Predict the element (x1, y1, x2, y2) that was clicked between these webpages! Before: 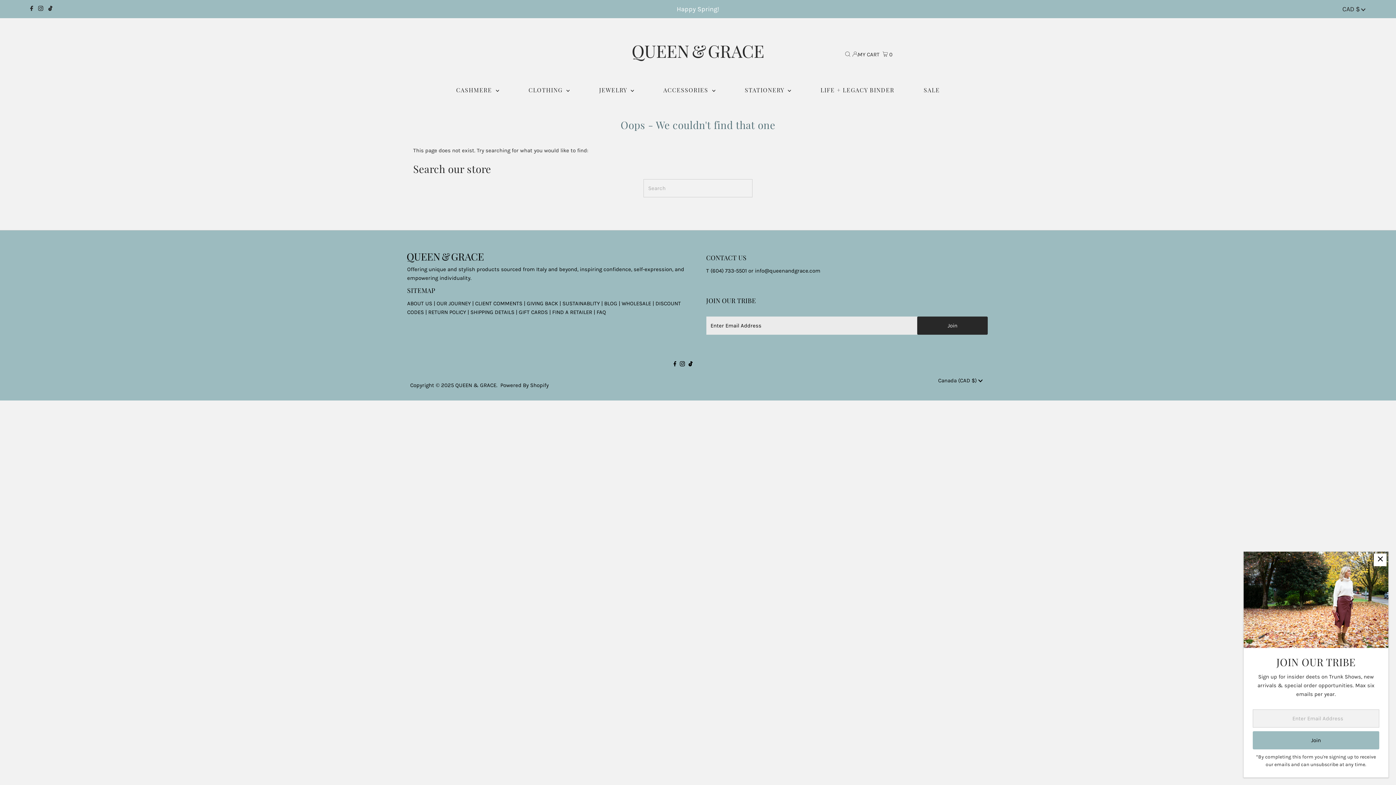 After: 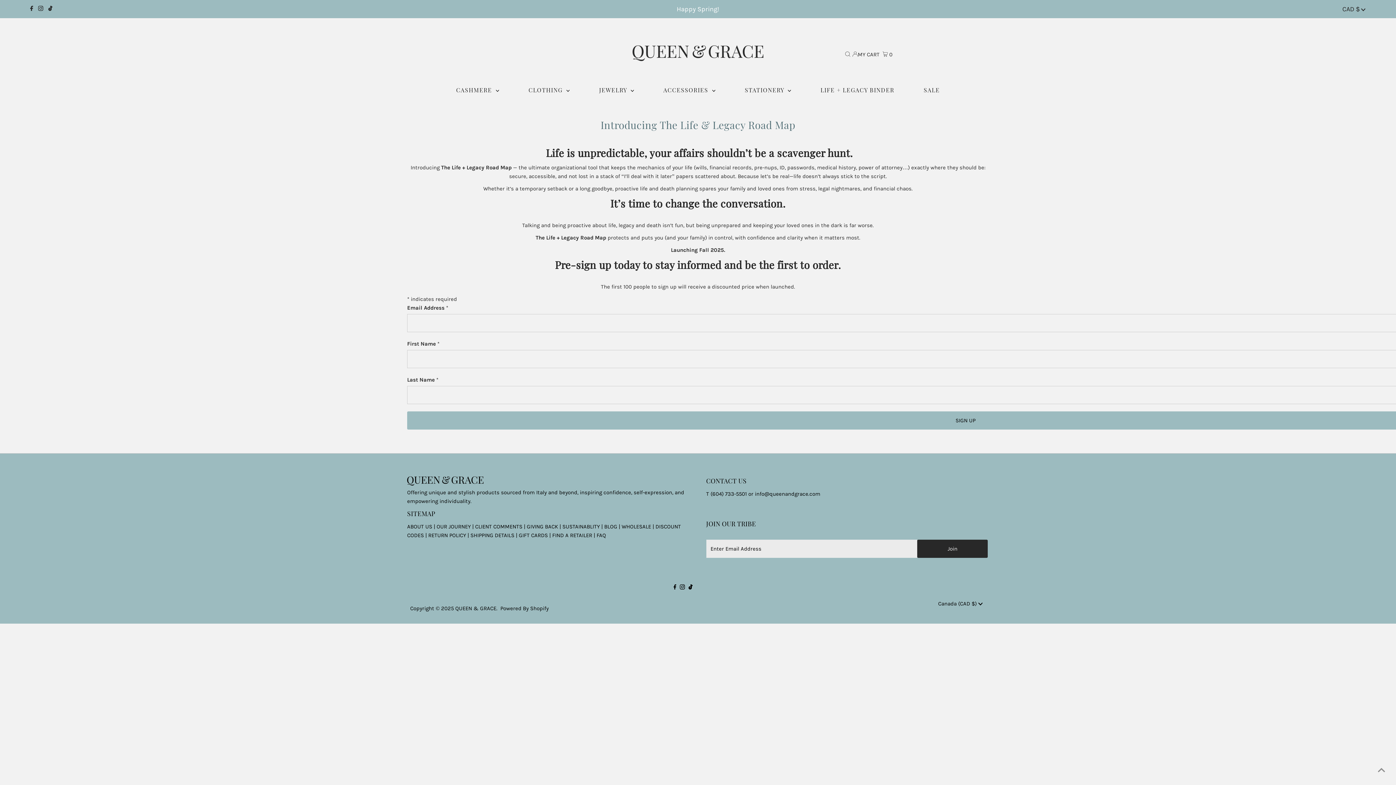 Action: label: LIFE + LEGACY BINDER bbox: (806, 81, 908, 99)